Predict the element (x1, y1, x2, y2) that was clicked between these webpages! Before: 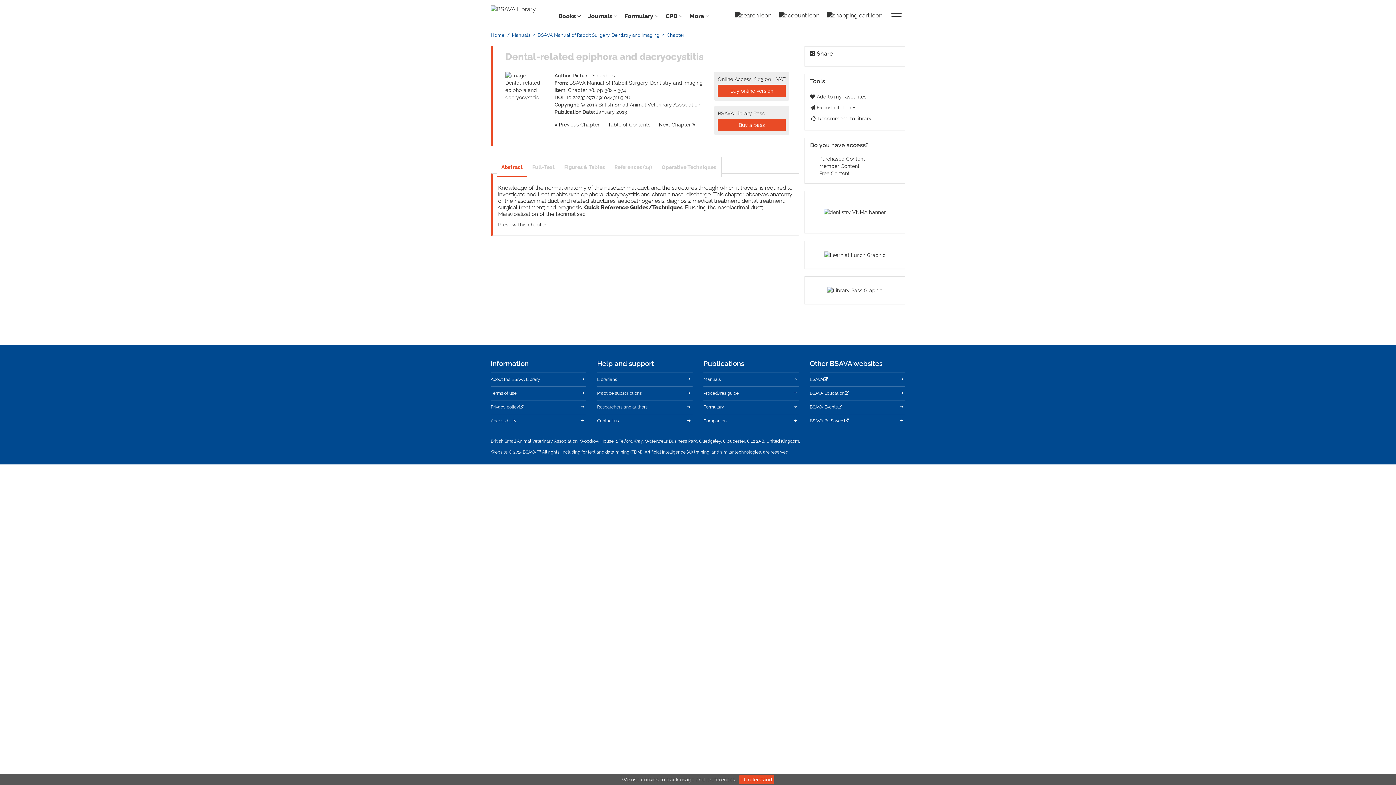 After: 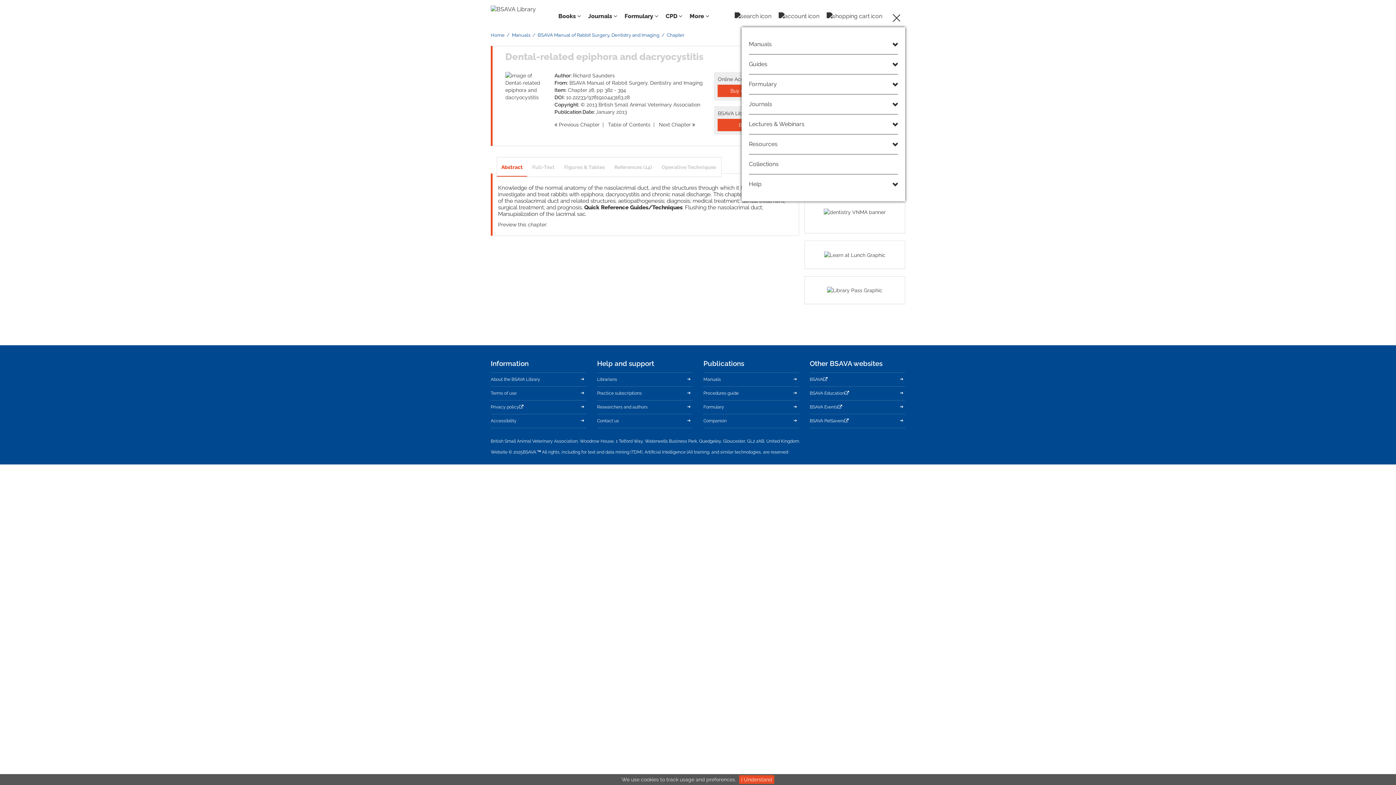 Action: bbox: (888, 10, 905, 24) label: Site menu